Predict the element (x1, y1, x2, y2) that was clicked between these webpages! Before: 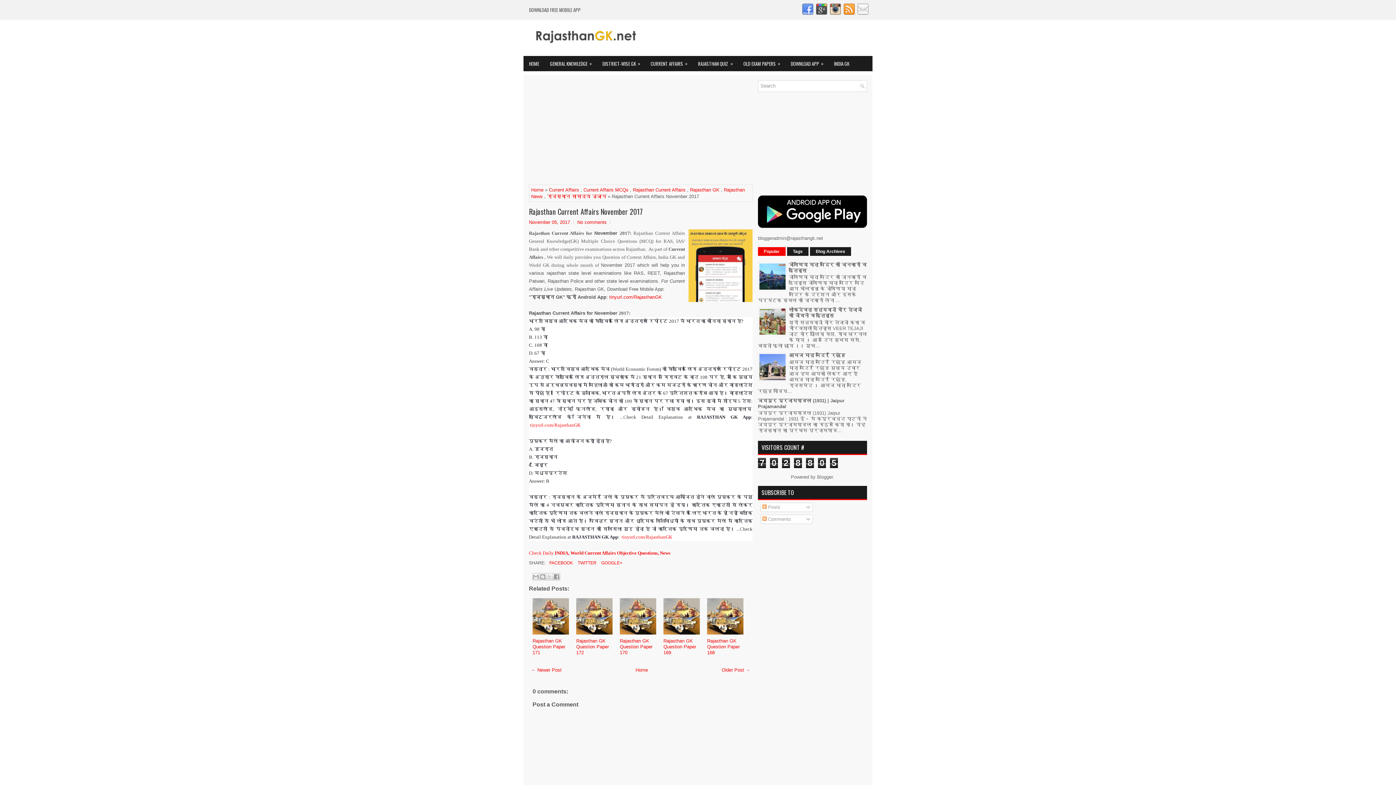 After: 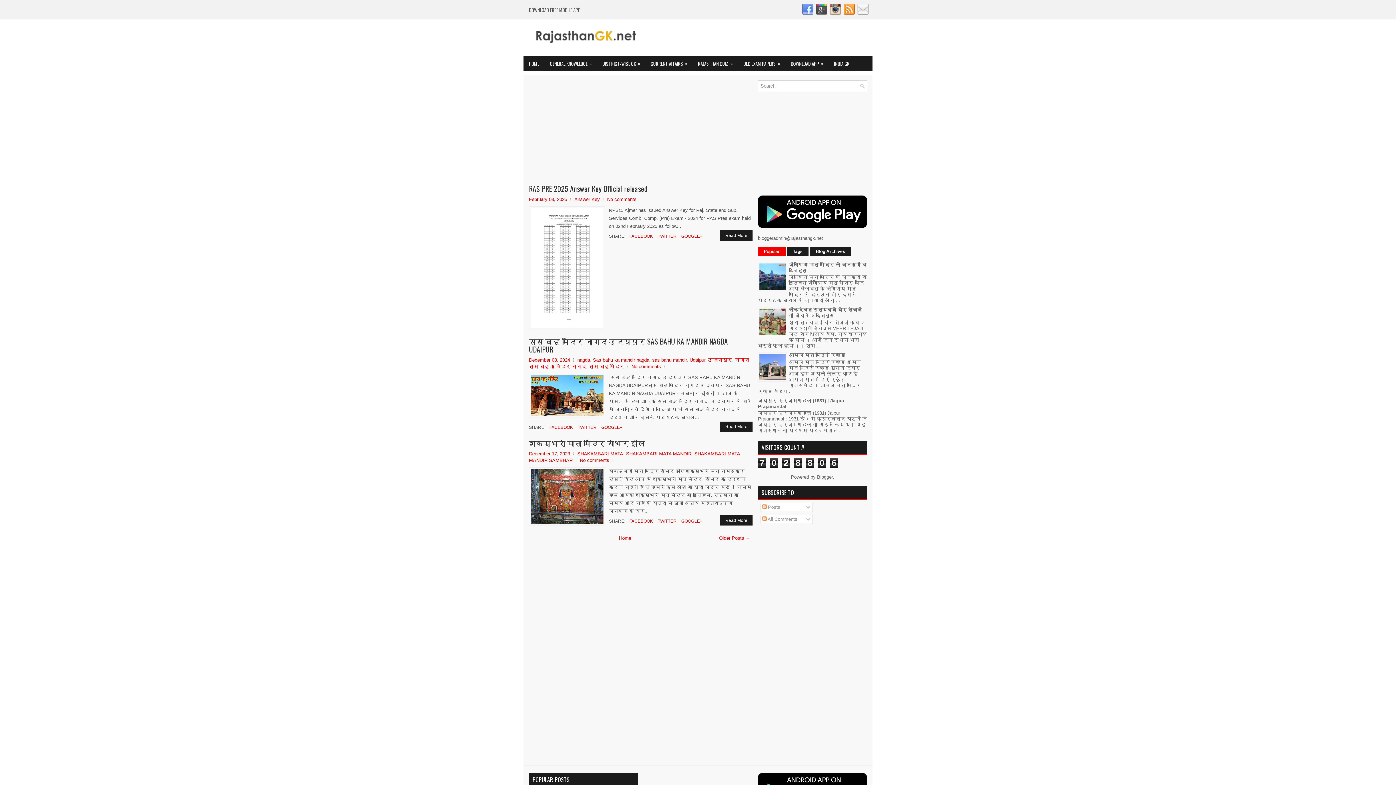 Action: bbox: (523, 26, 684, 44)